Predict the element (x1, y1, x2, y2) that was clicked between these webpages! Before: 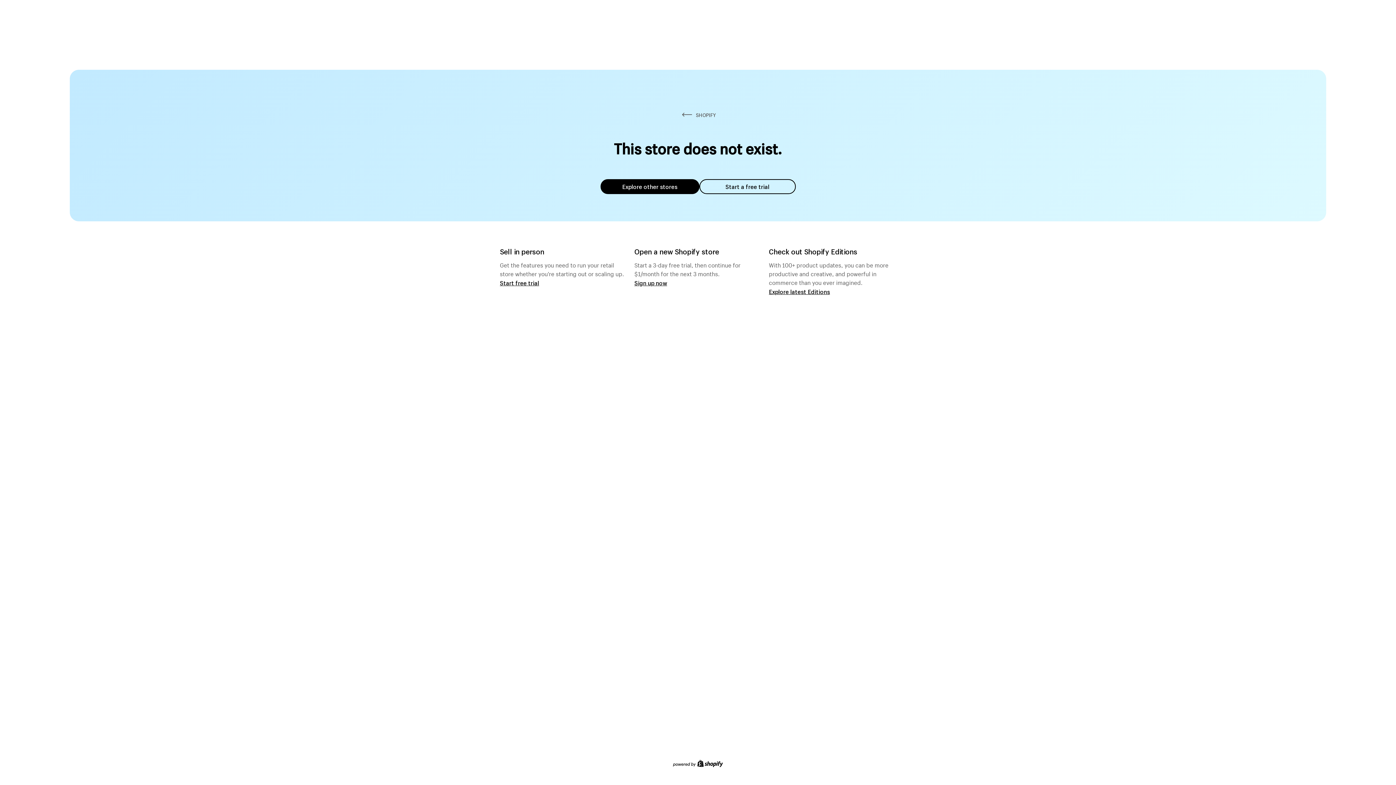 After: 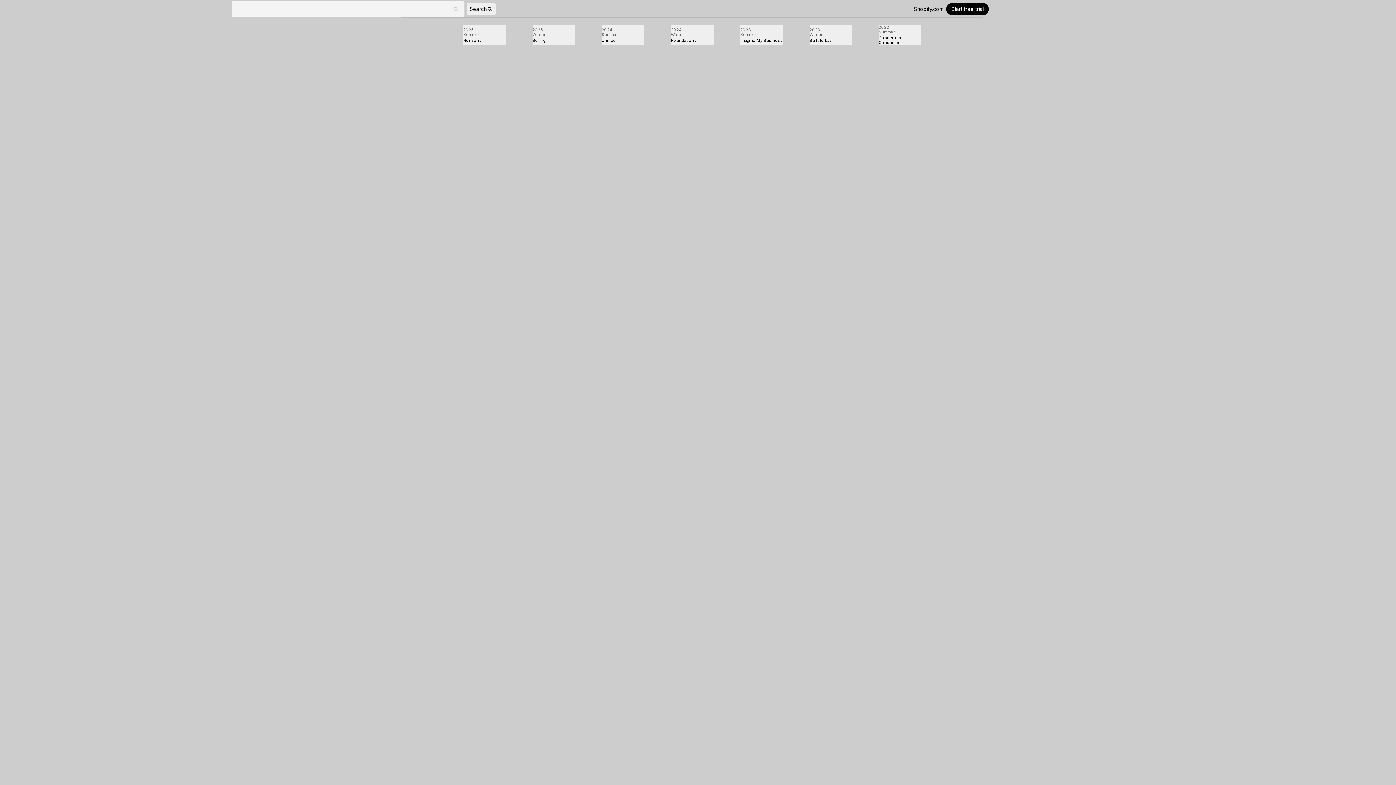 Action: label: Explore latest Editions bbox: (769, 287, 830, 295)